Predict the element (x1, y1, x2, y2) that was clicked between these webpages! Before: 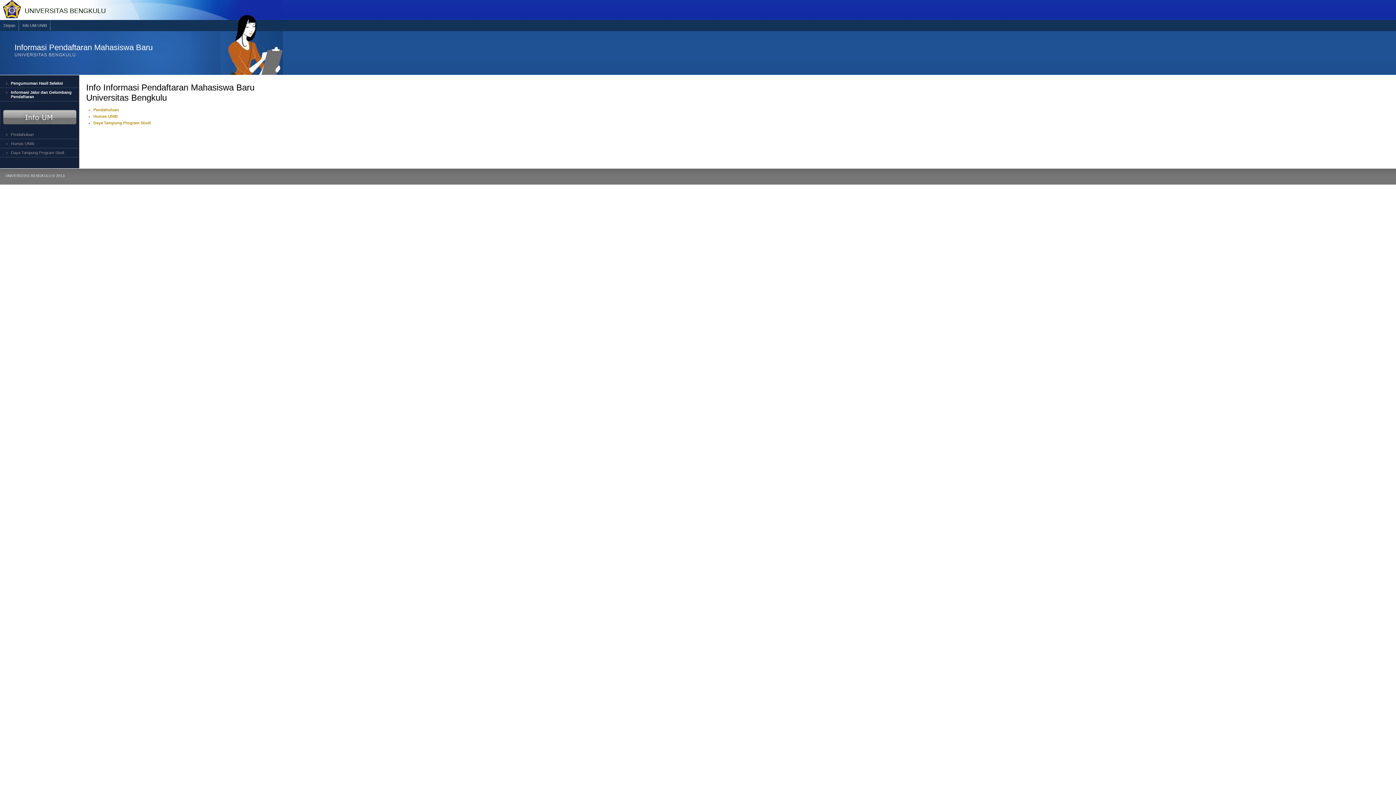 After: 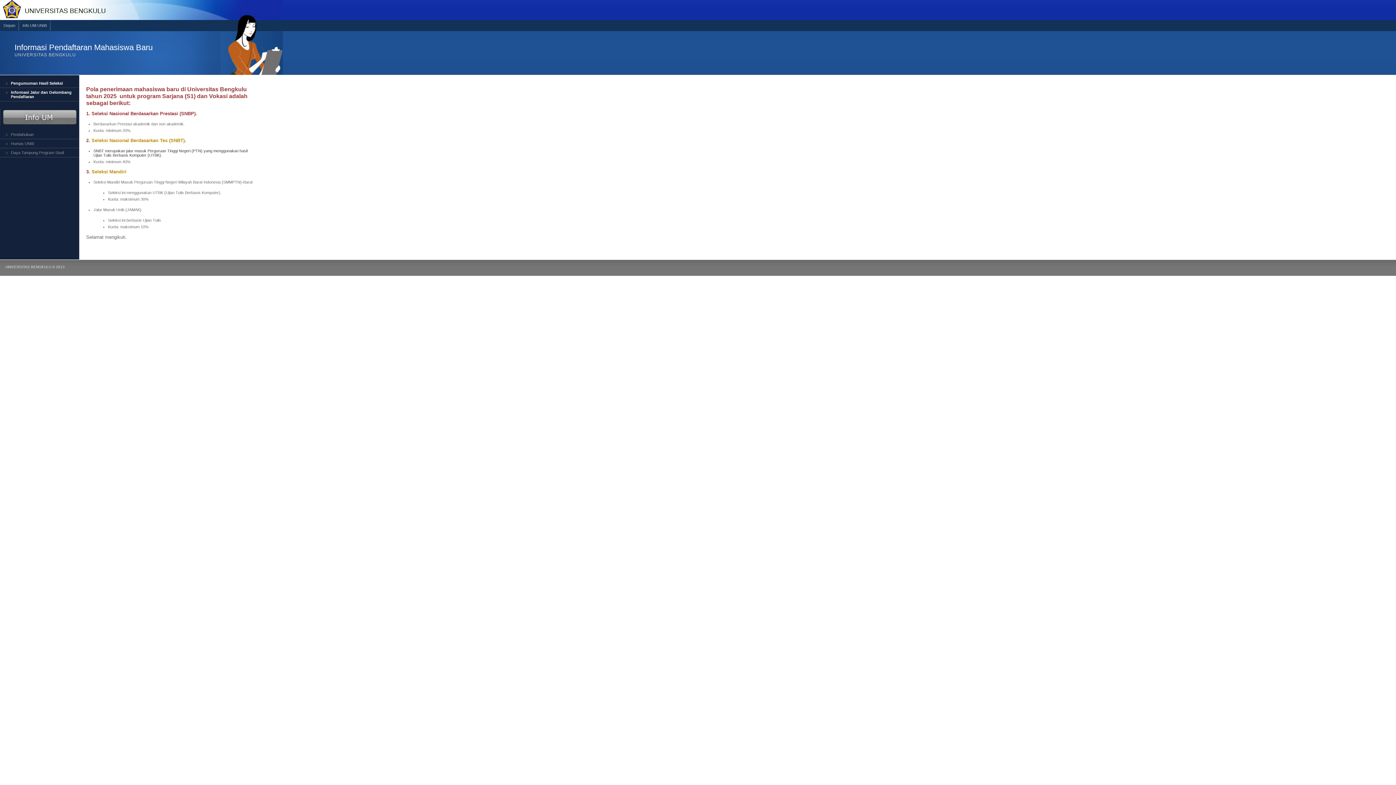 Action: bbox: (93, 107, 118, 112) label: Pendahuluan